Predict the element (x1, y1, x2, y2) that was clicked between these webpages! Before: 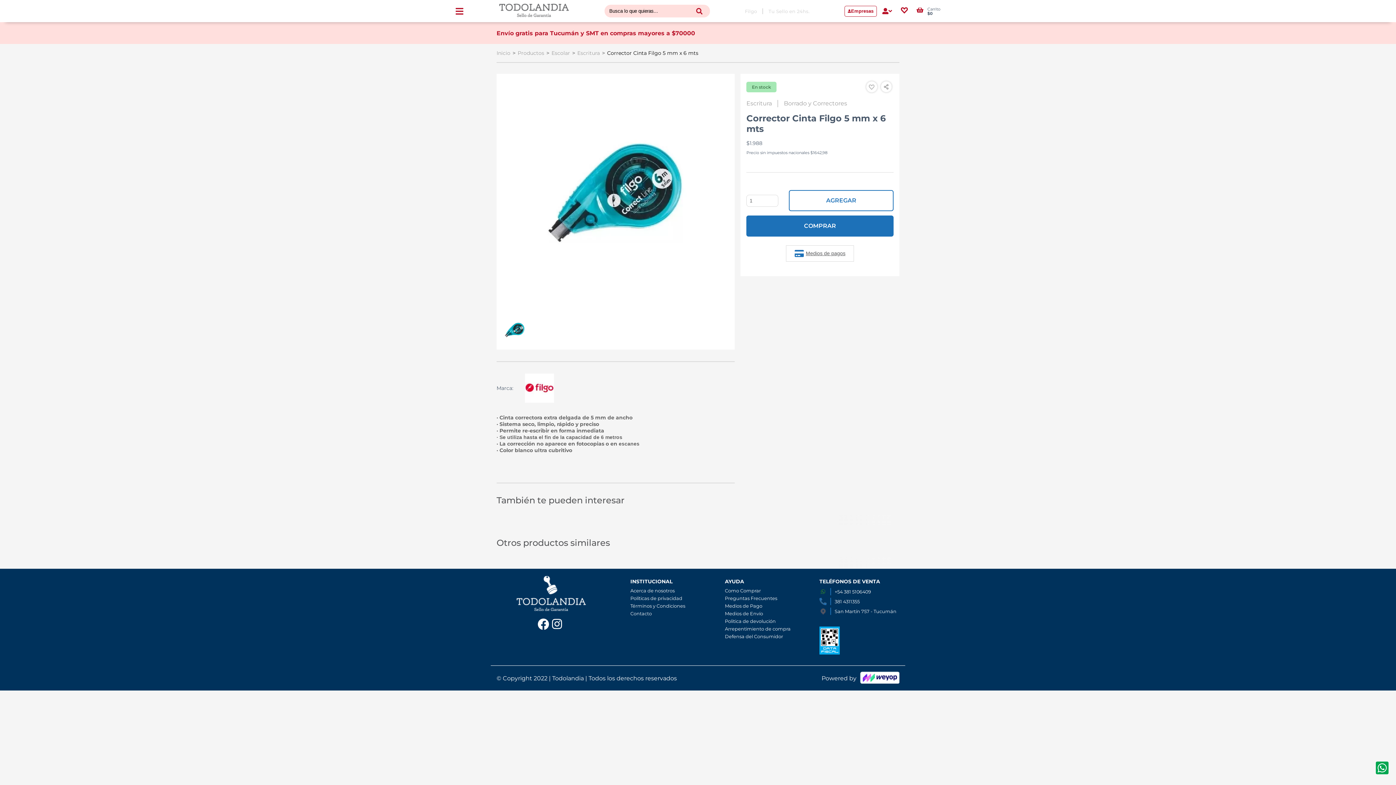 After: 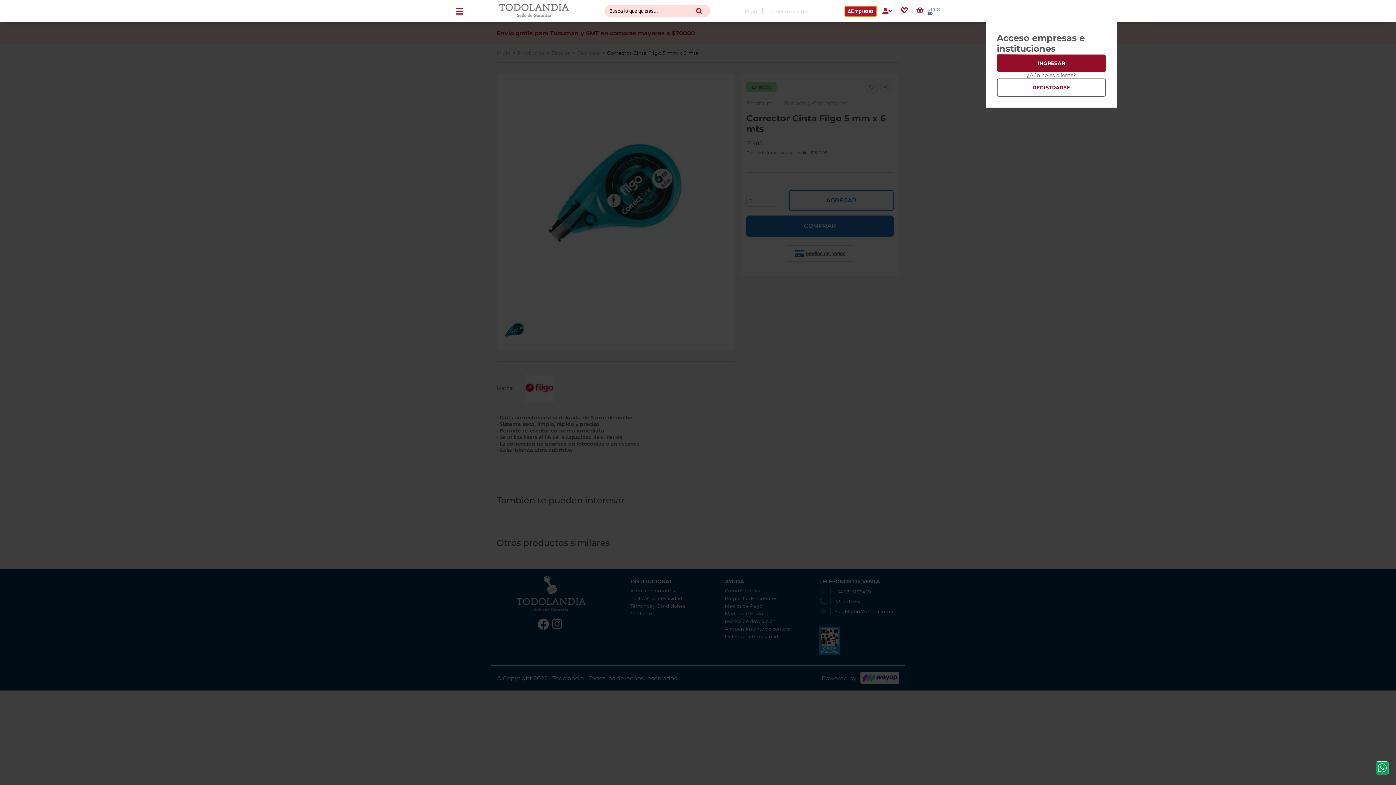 Action: label: Empresas bbox: (844, 5, 877, 16)